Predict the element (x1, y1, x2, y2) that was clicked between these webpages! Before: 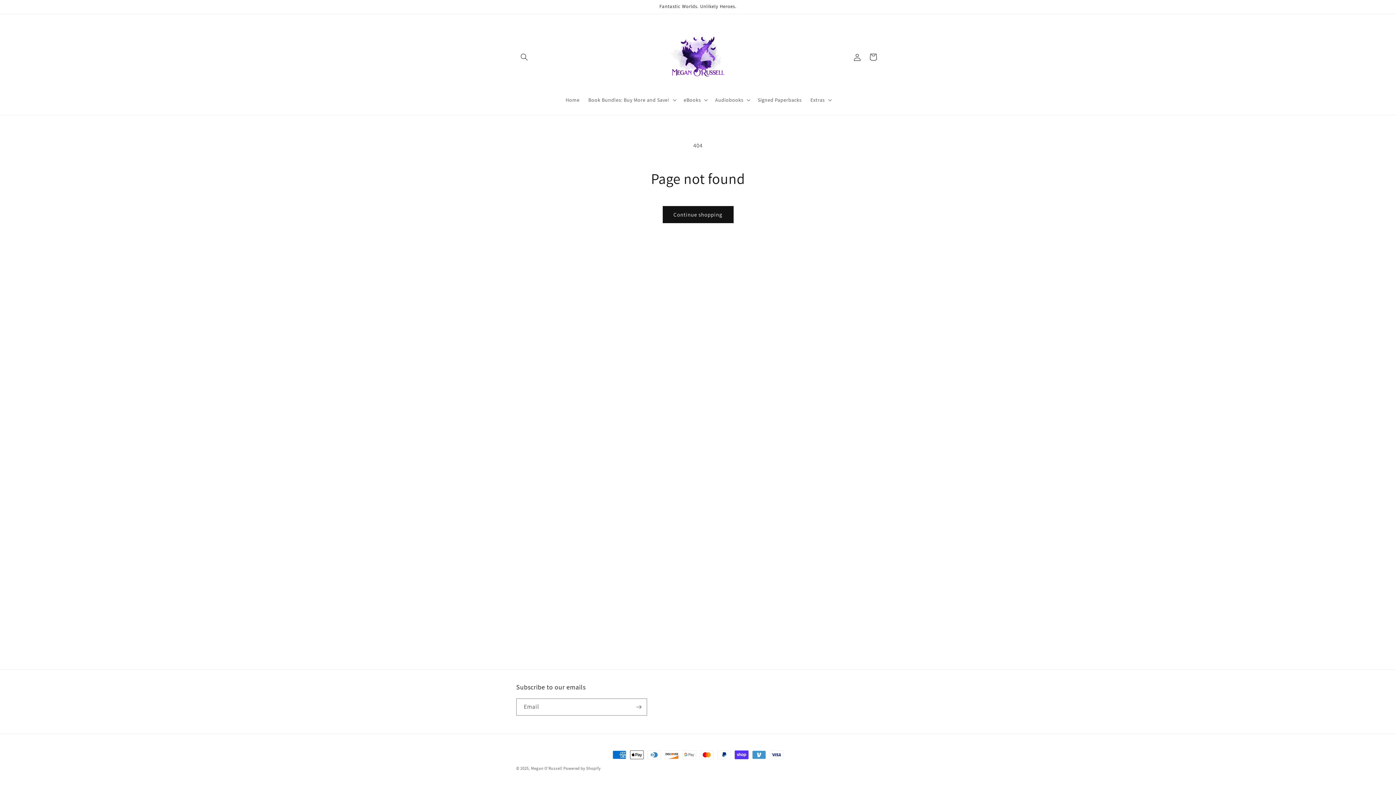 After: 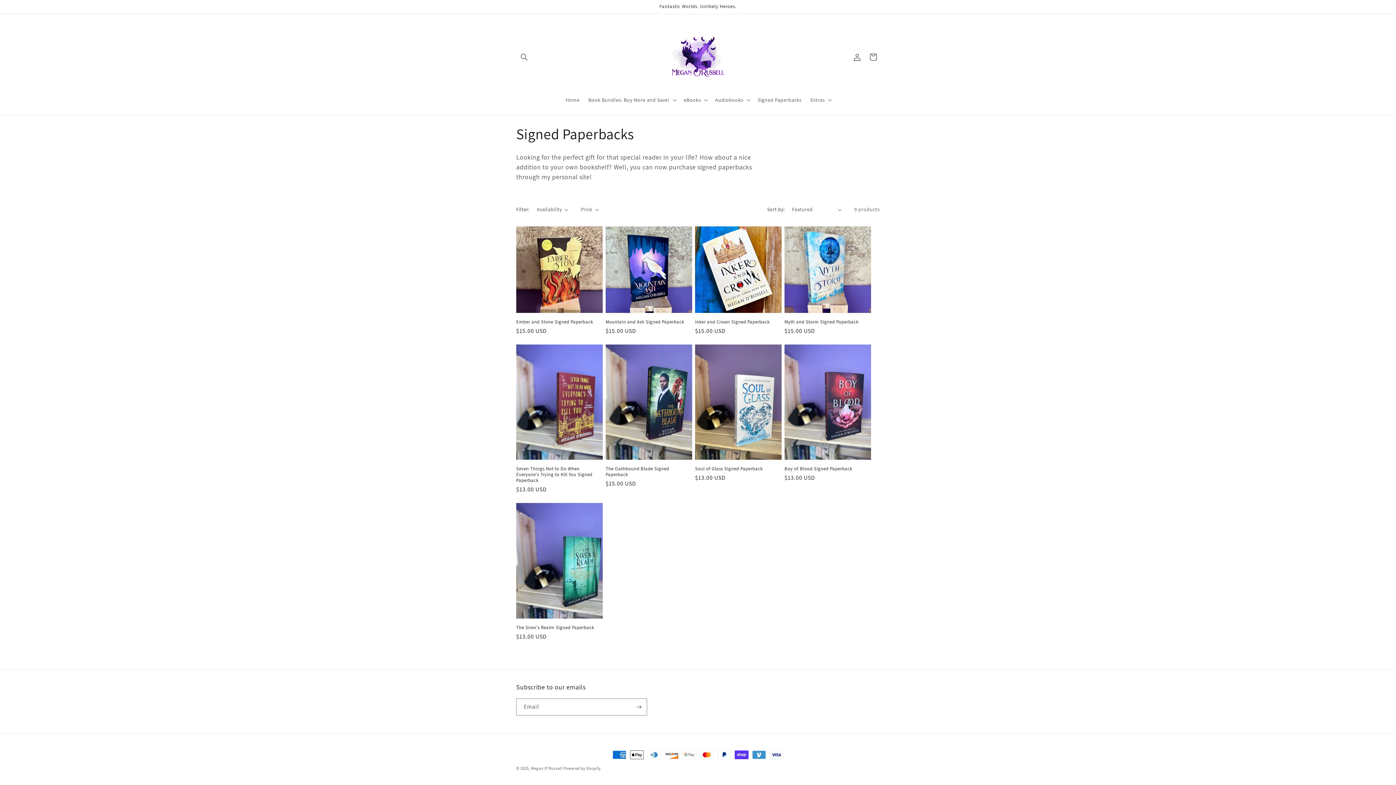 Action: label: Signed Paperbacks bbox: (753, 92, 806, 107)